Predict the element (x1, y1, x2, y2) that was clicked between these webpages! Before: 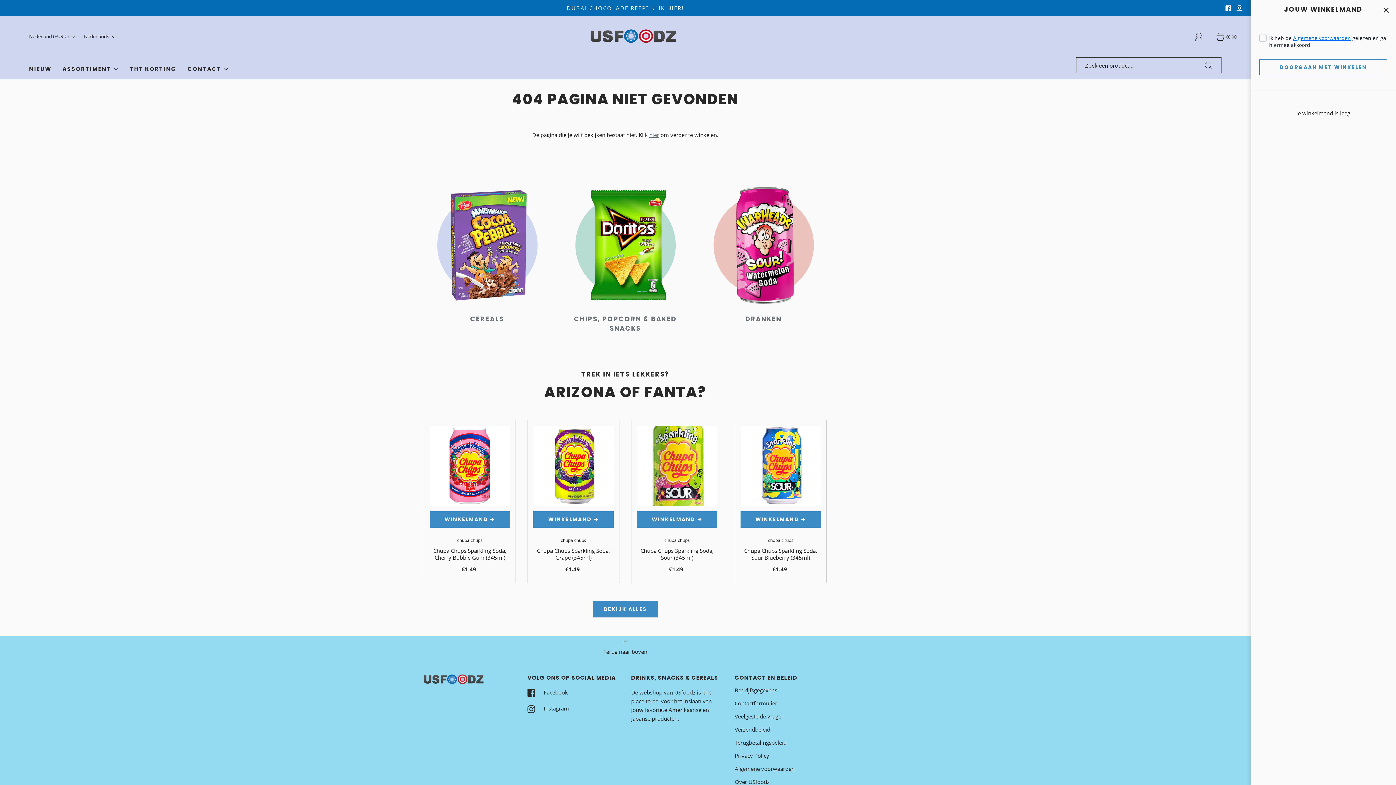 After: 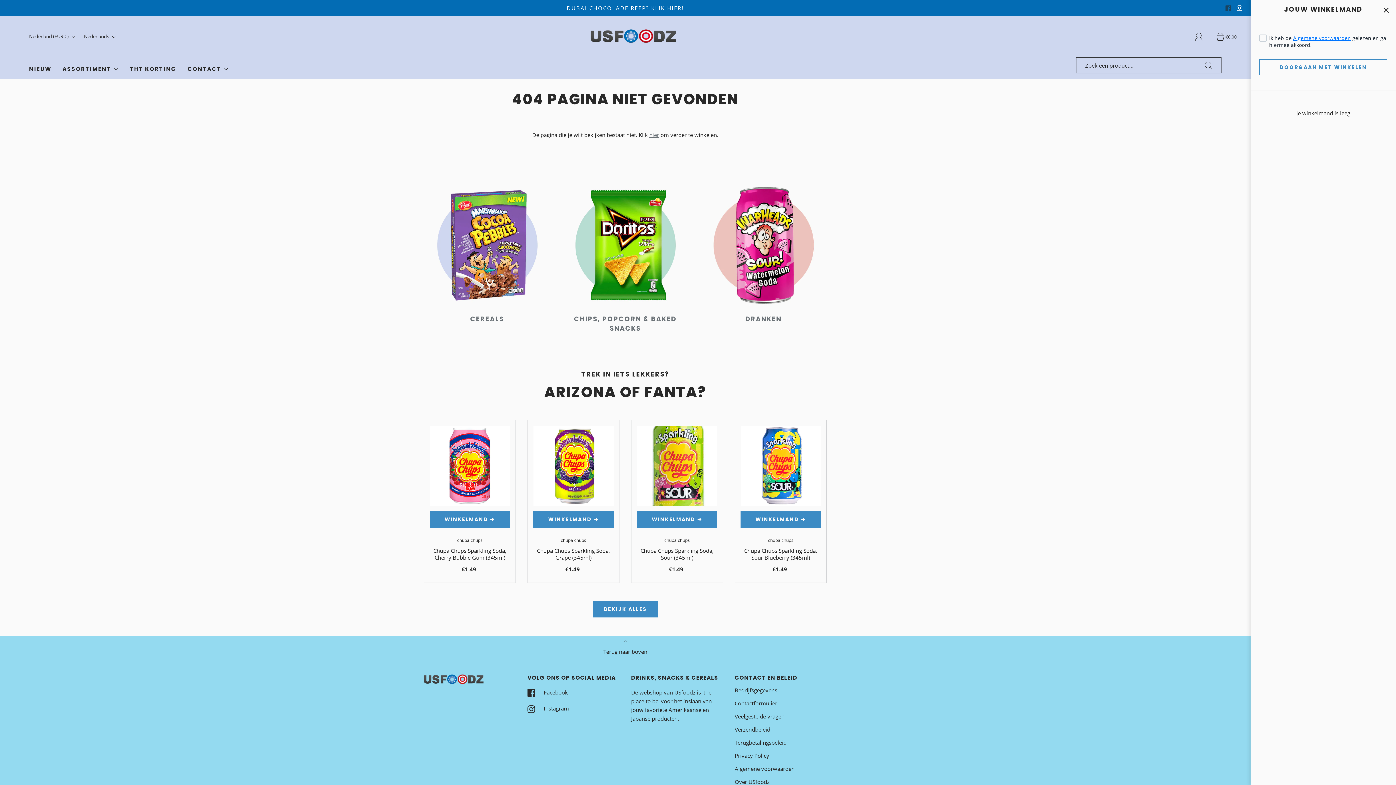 Action: bbox: (1225, 5, 1231, 10)